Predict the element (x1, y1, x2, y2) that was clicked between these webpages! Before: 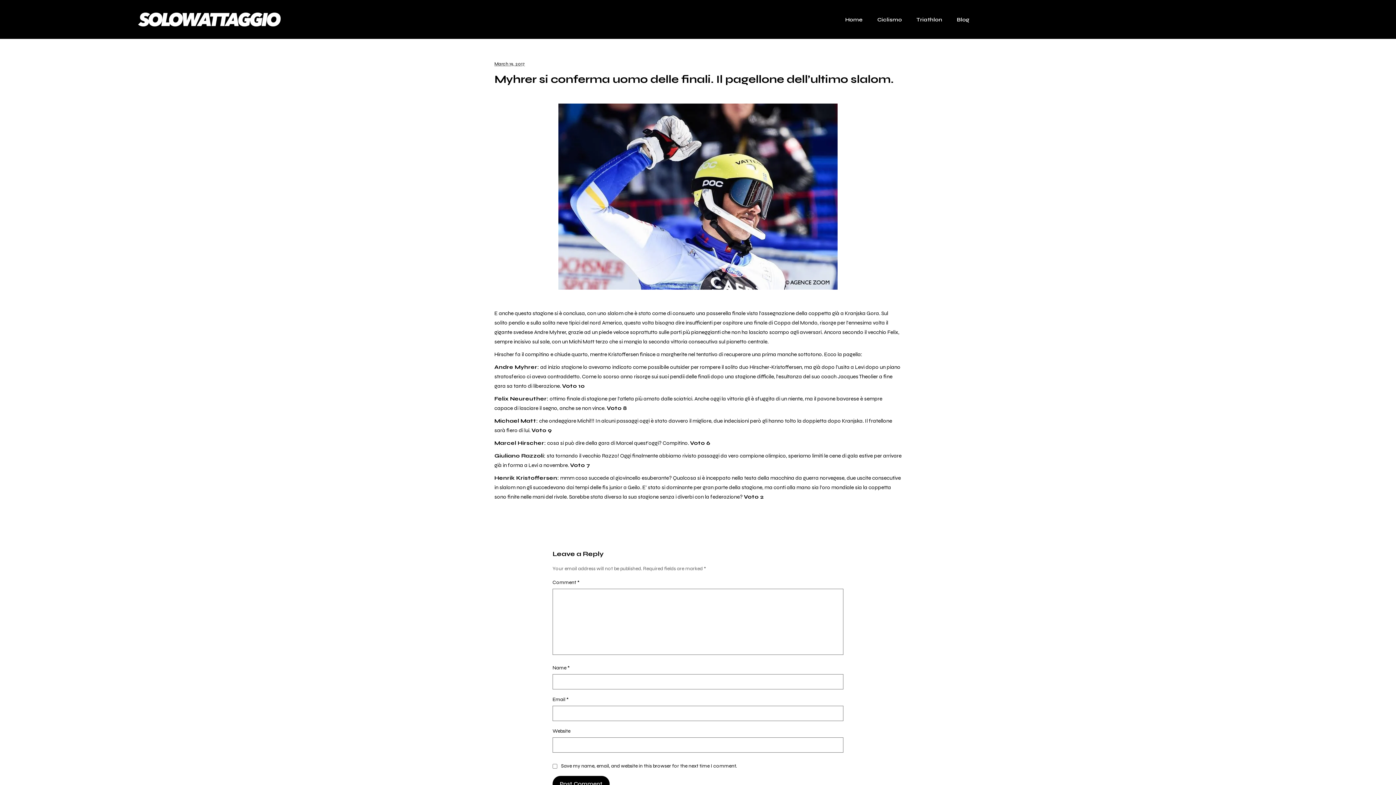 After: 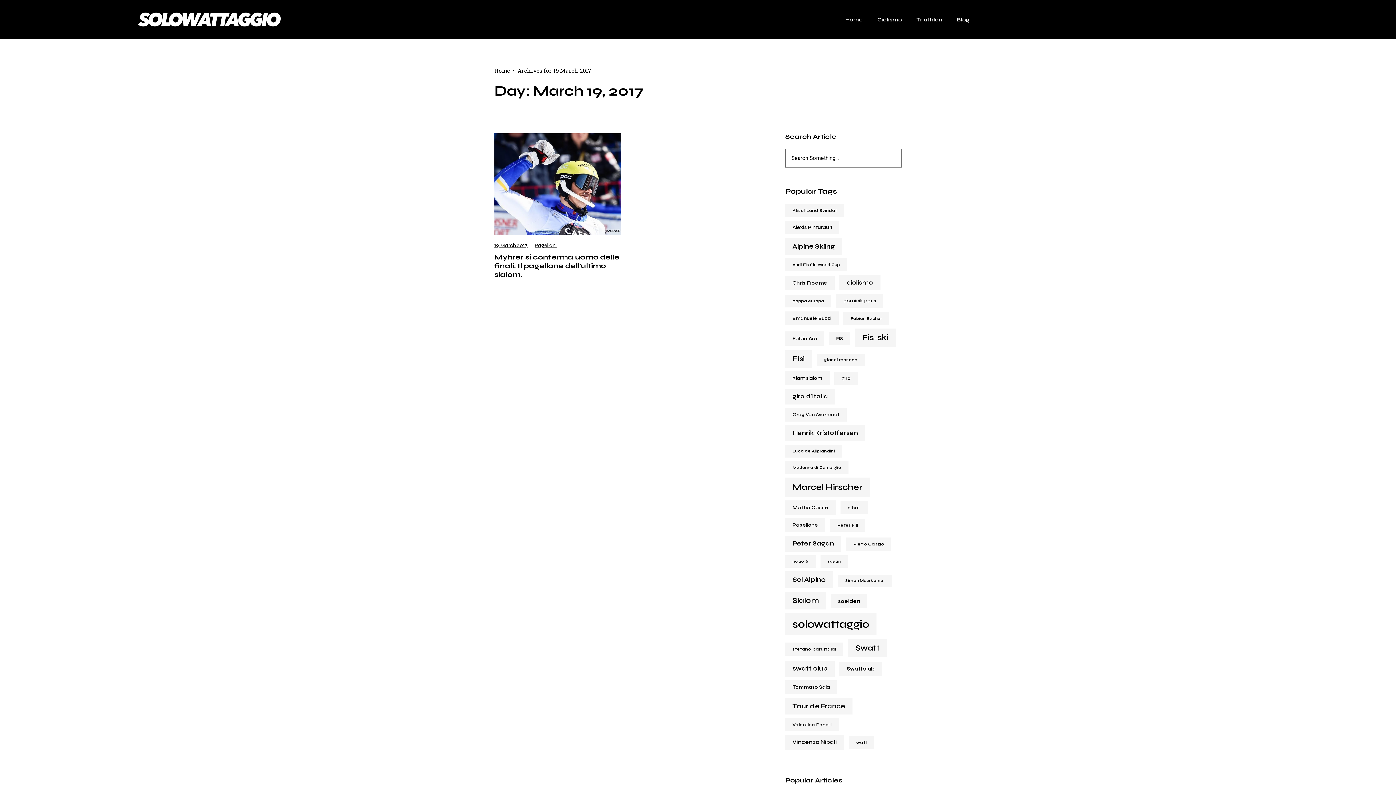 Action: bbox: (494, 60, 525, 68) label: March 19, 2017